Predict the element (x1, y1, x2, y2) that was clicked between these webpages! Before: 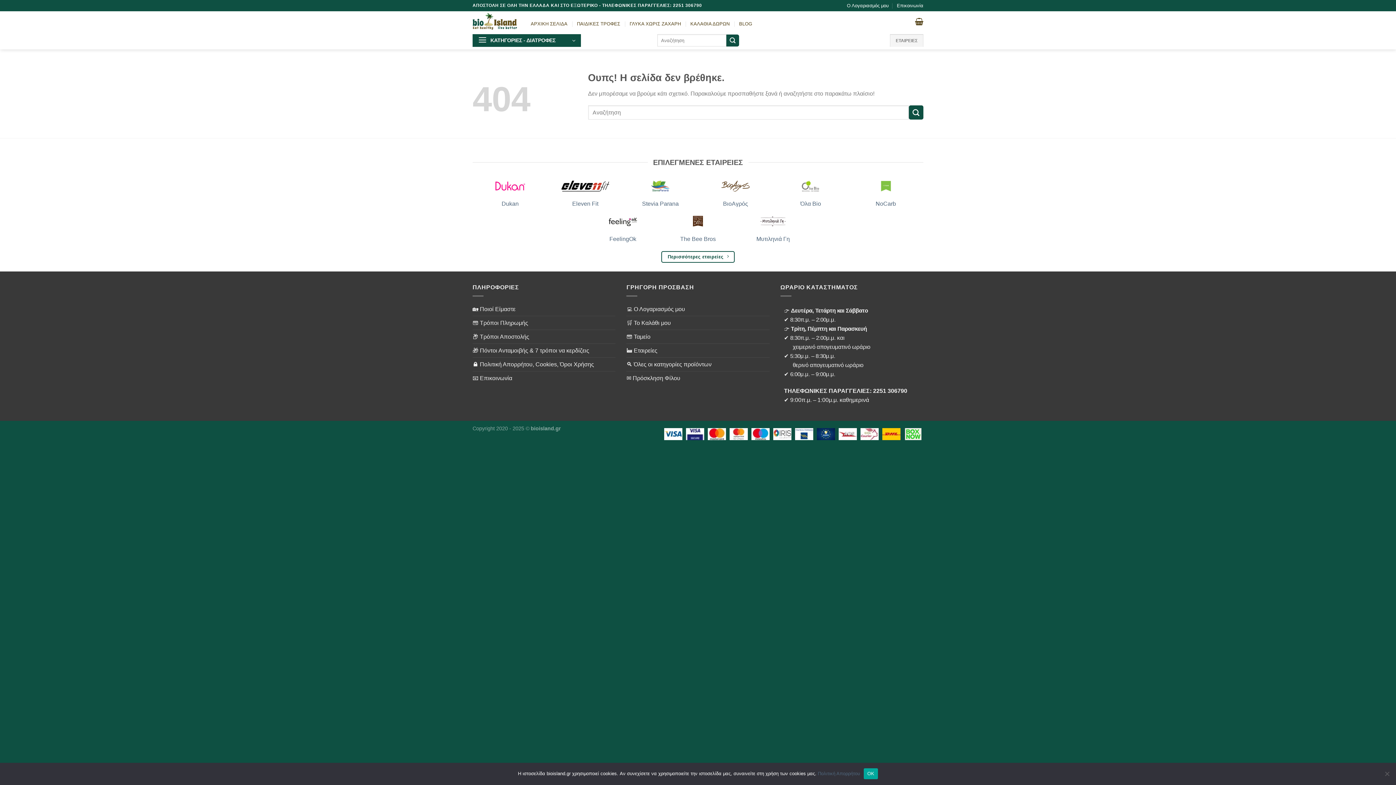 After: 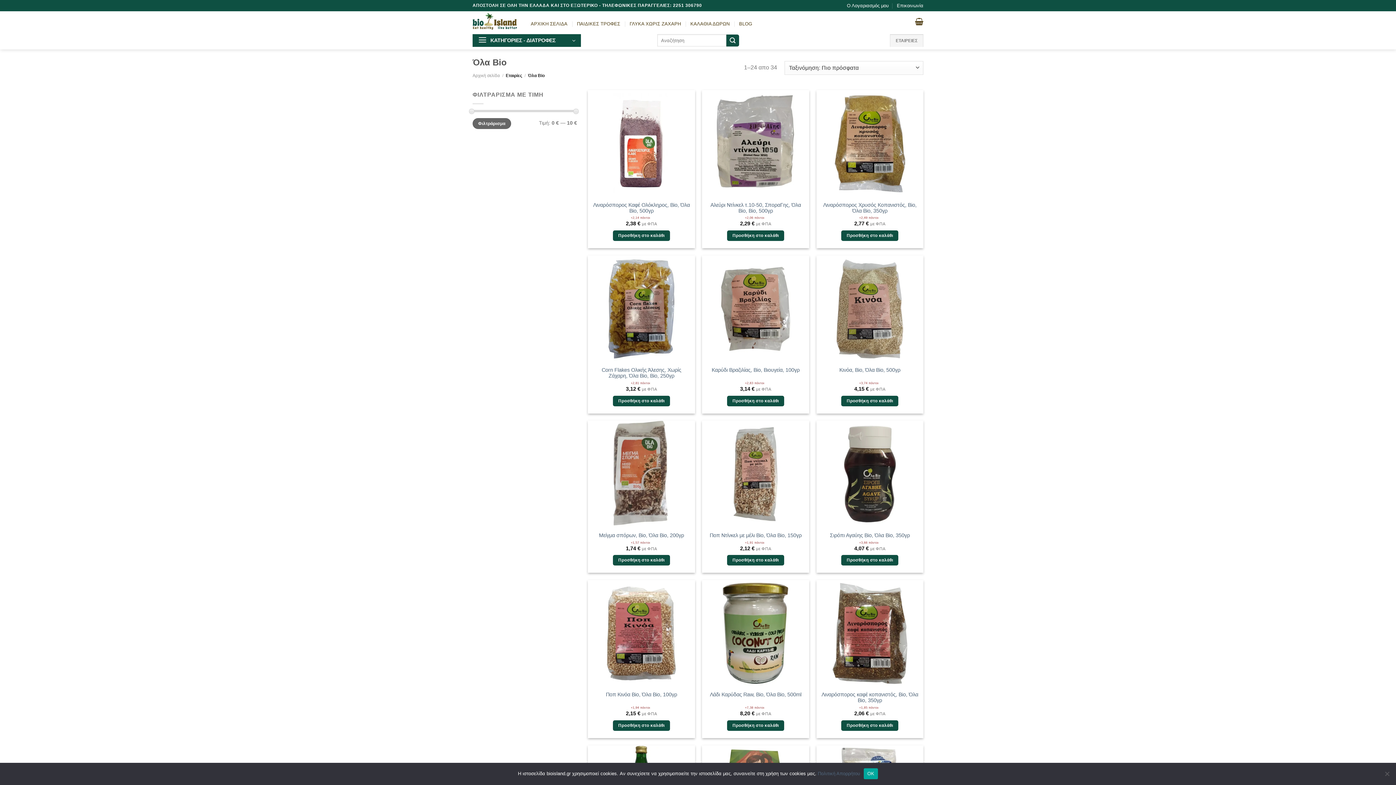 Action: bbox: (773, 180, 848, 191)